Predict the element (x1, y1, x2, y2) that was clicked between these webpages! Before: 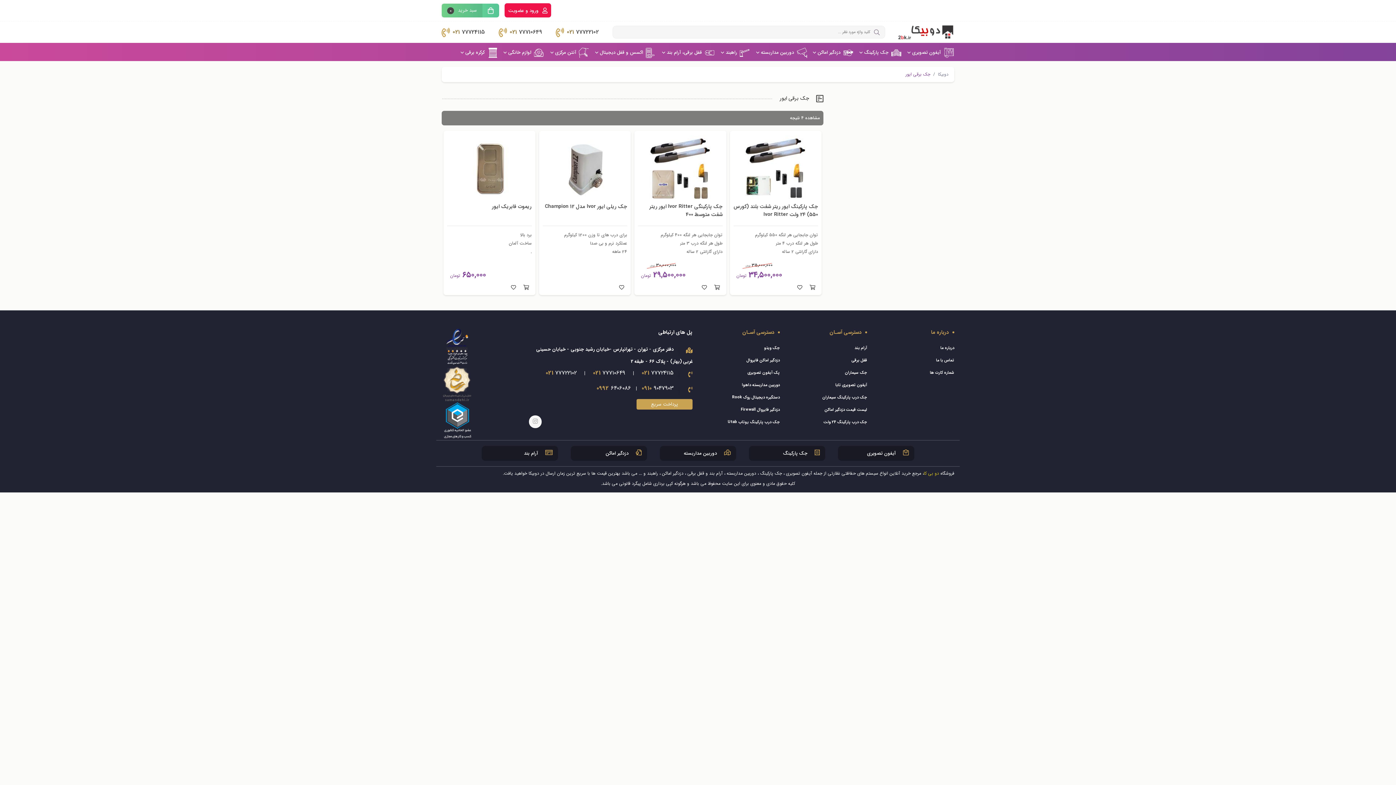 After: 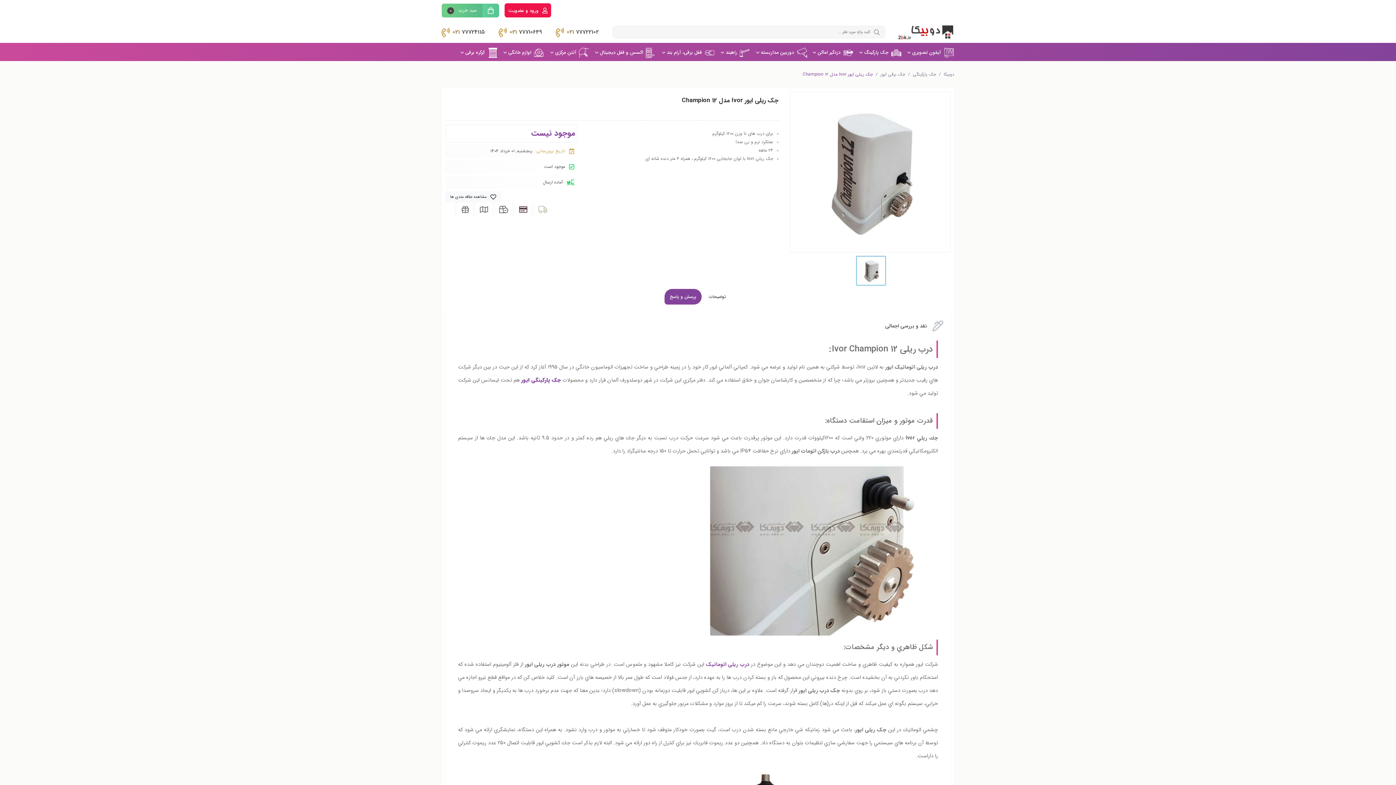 Action: bbox: (542, 135, 627, 202)